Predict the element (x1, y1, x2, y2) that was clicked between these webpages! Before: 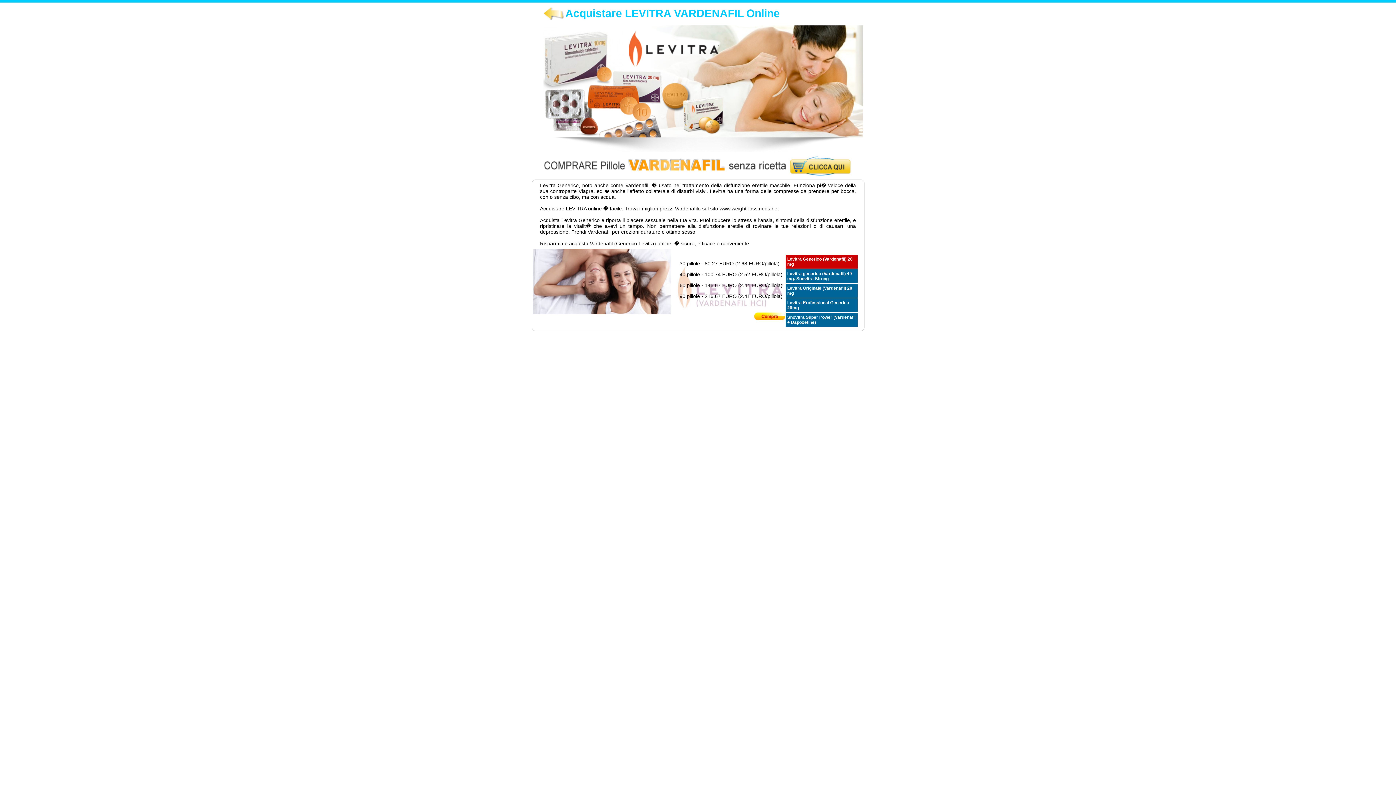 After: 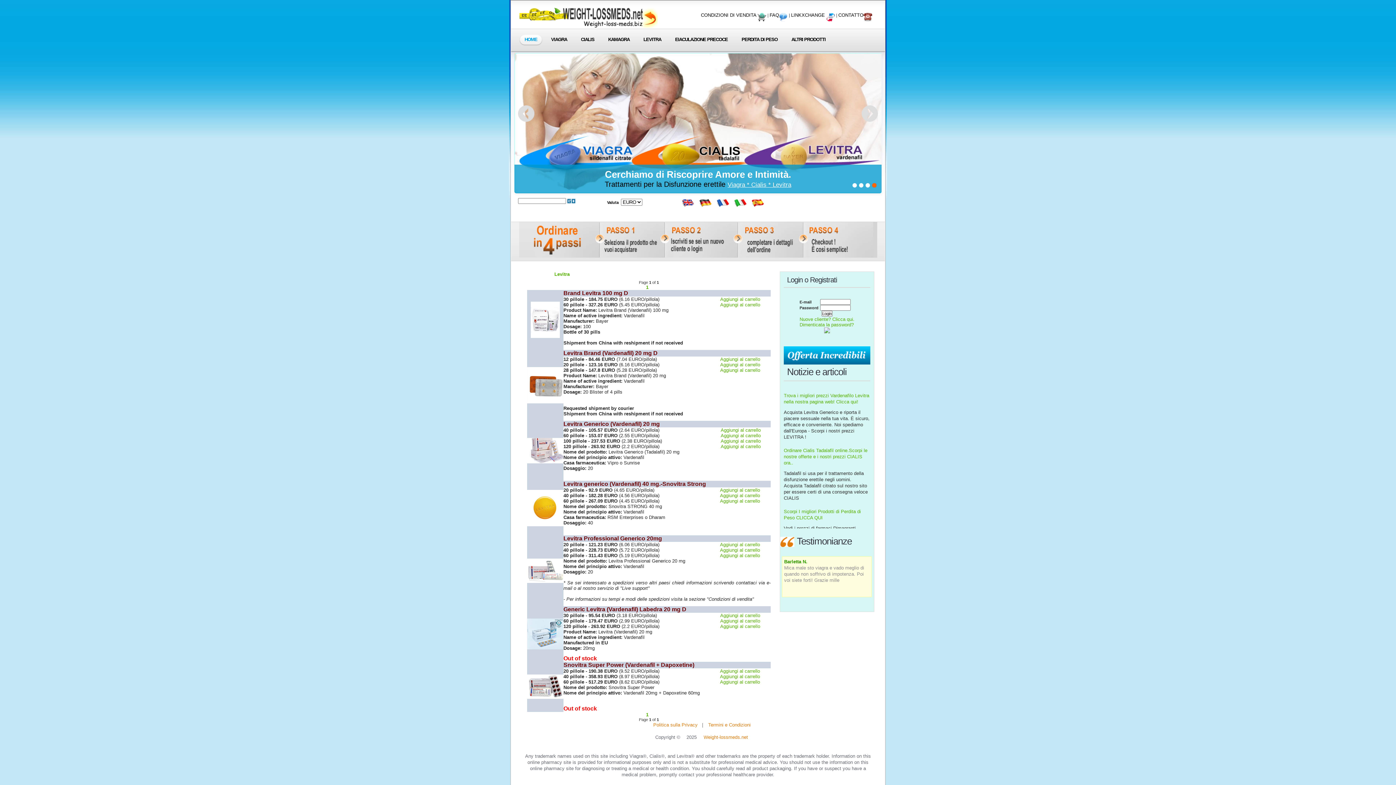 Action: bbox: (543, 174, 852, 180)